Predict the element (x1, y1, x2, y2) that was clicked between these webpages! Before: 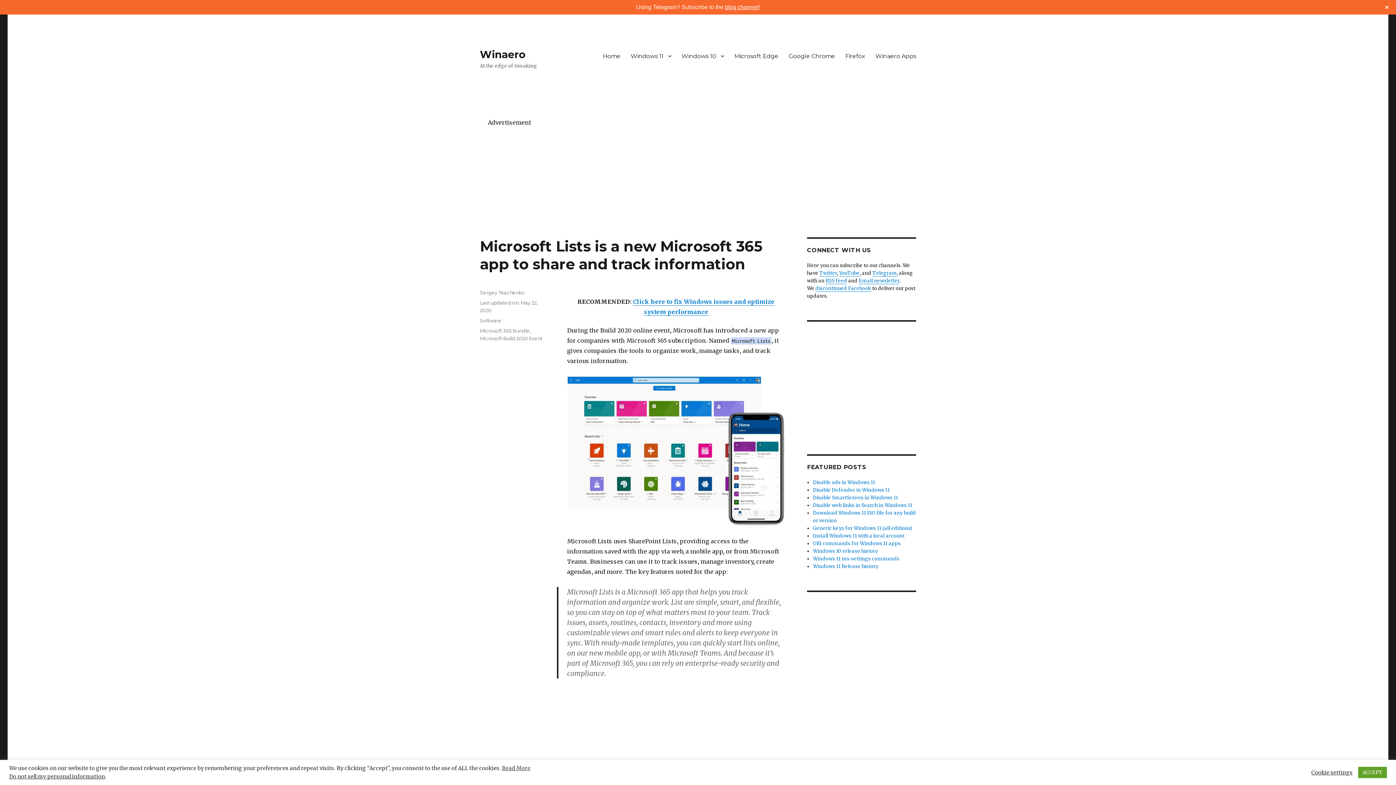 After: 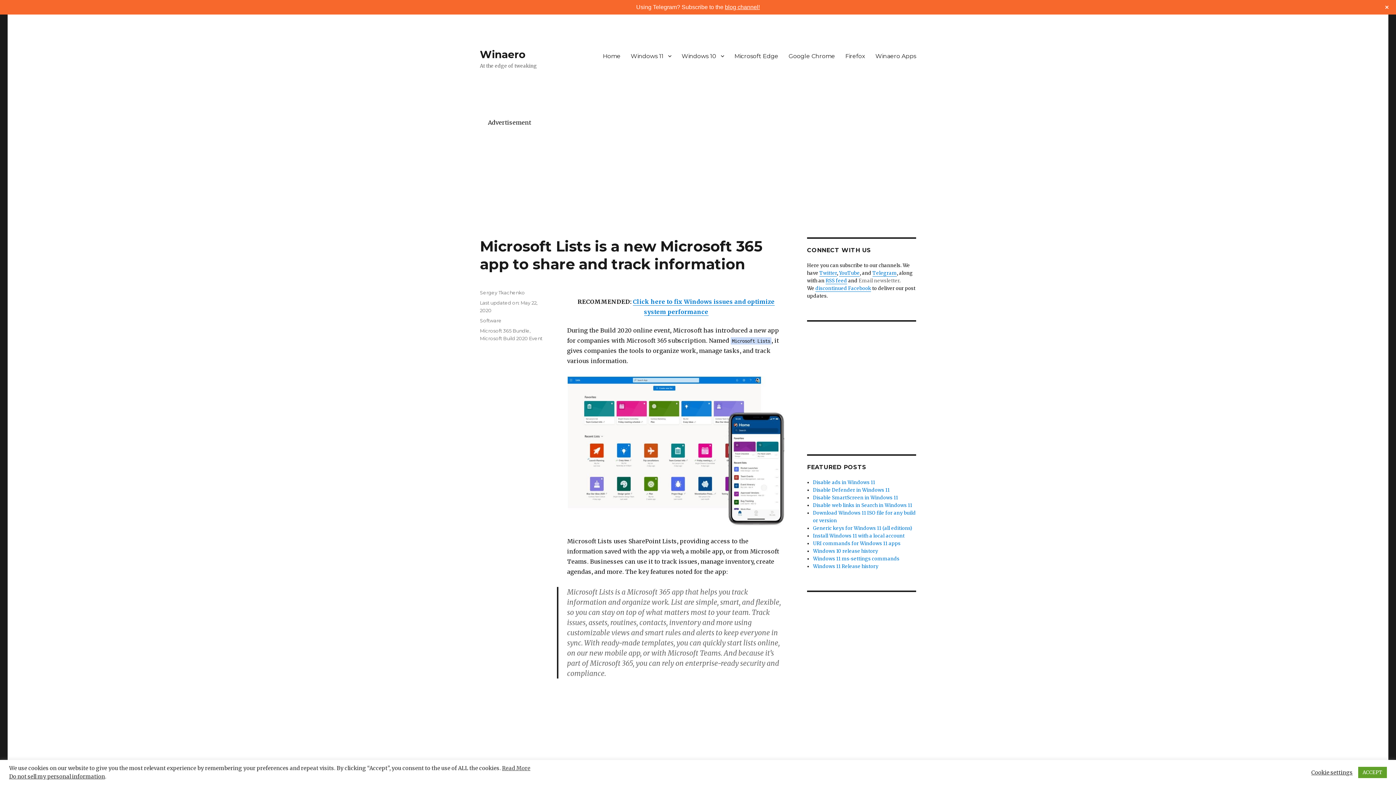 Action: label: Email newsletter bbox: (858, 277, 899, 284)